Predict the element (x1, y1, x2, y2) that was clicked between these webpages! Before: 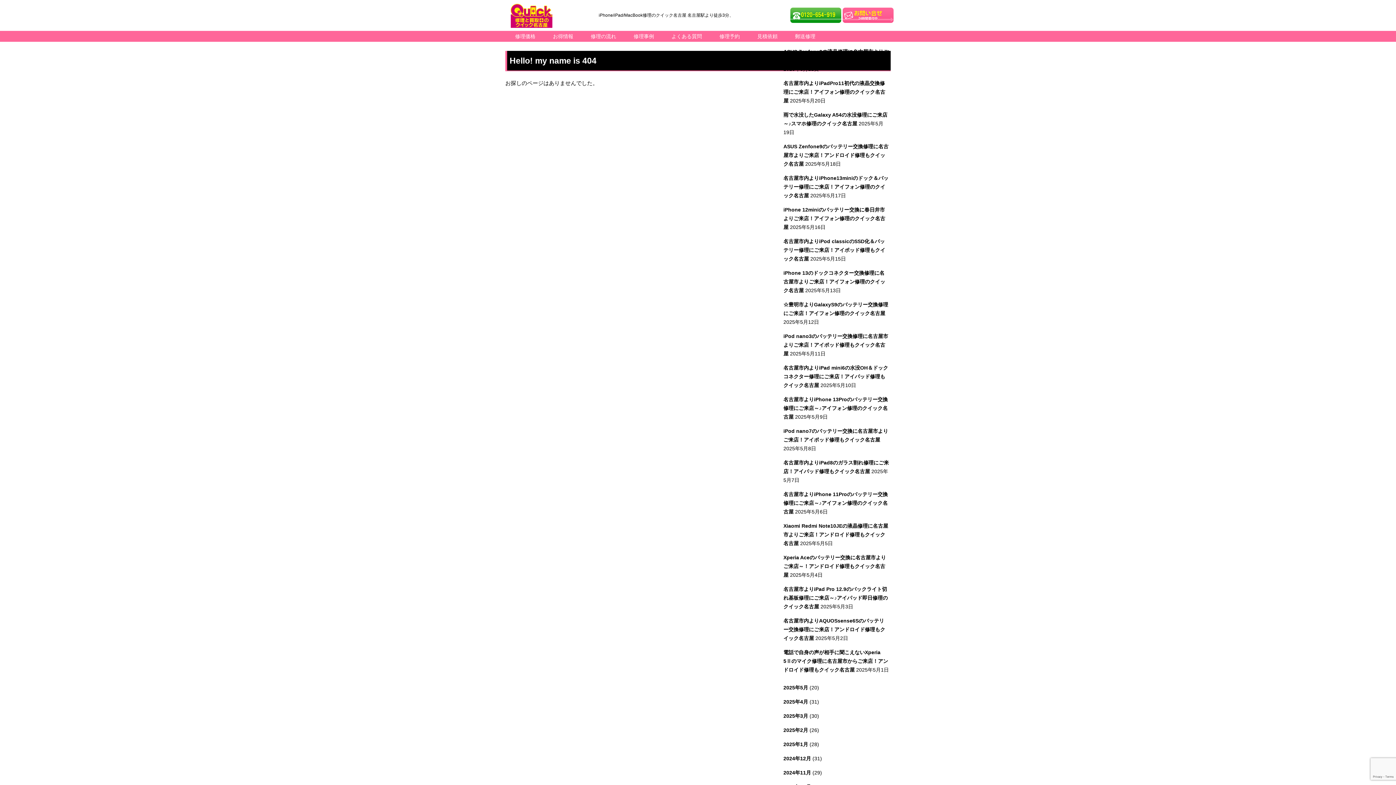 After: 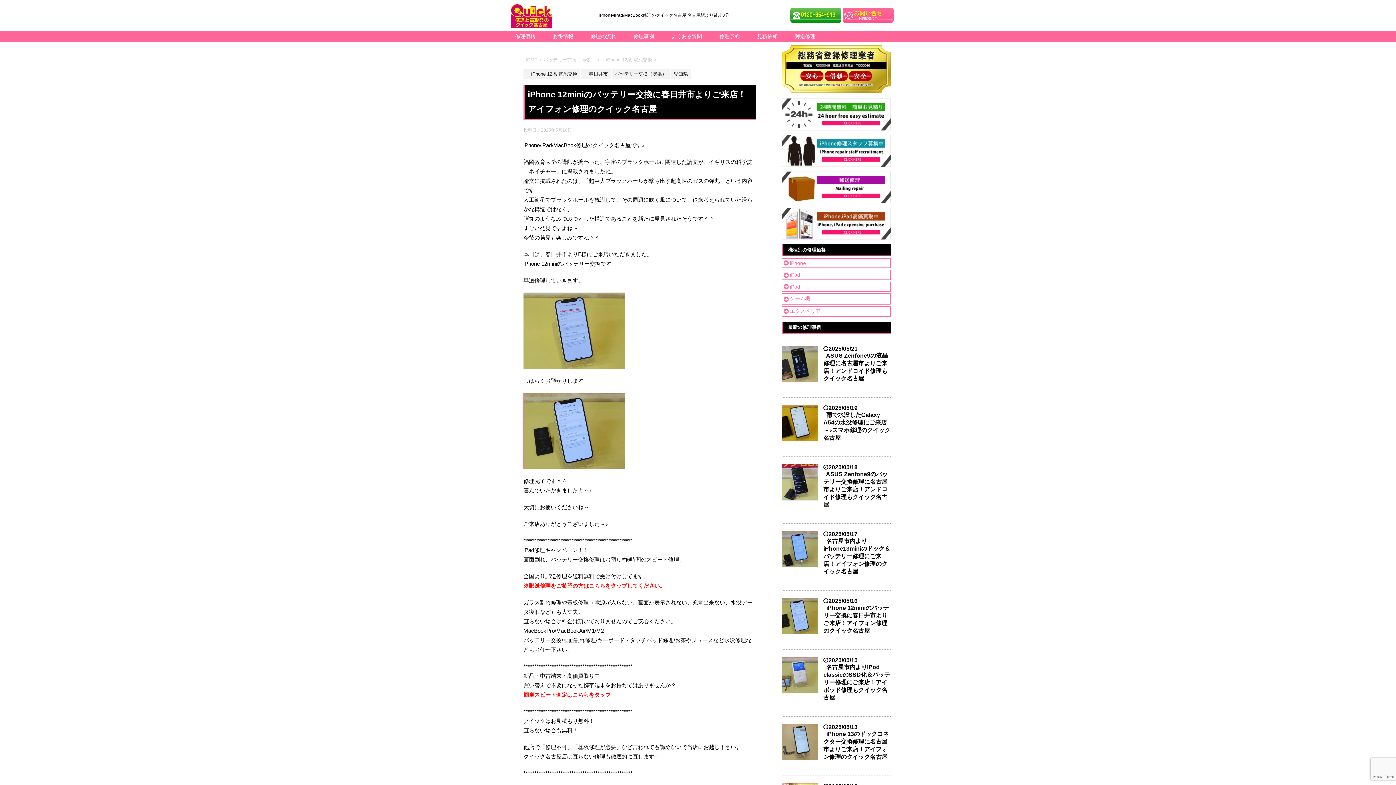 Action: bbox: (783, 206, 885, 230) label: iPhone 12miniのバッテリー交換に春日井市よりご来店！アイフォン修理のクイック名古屋